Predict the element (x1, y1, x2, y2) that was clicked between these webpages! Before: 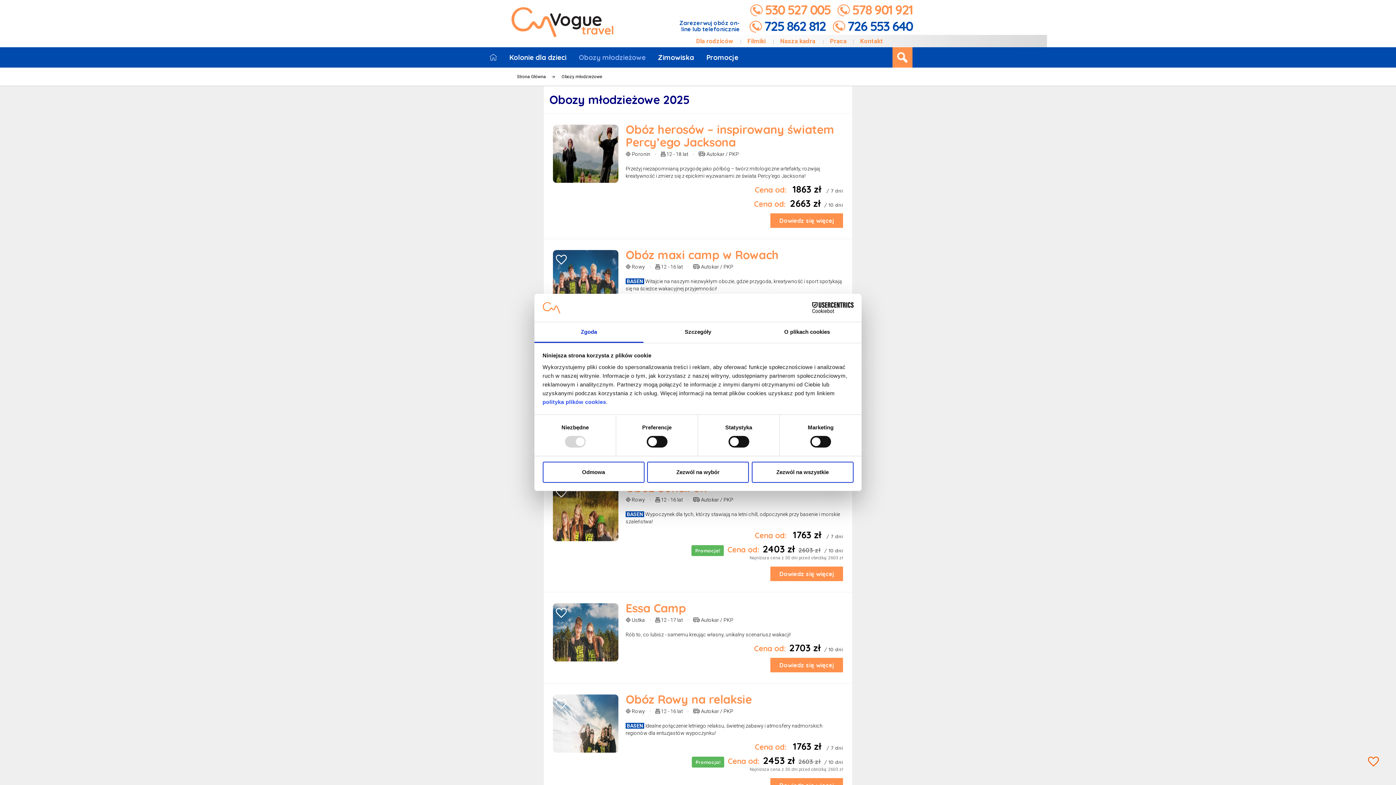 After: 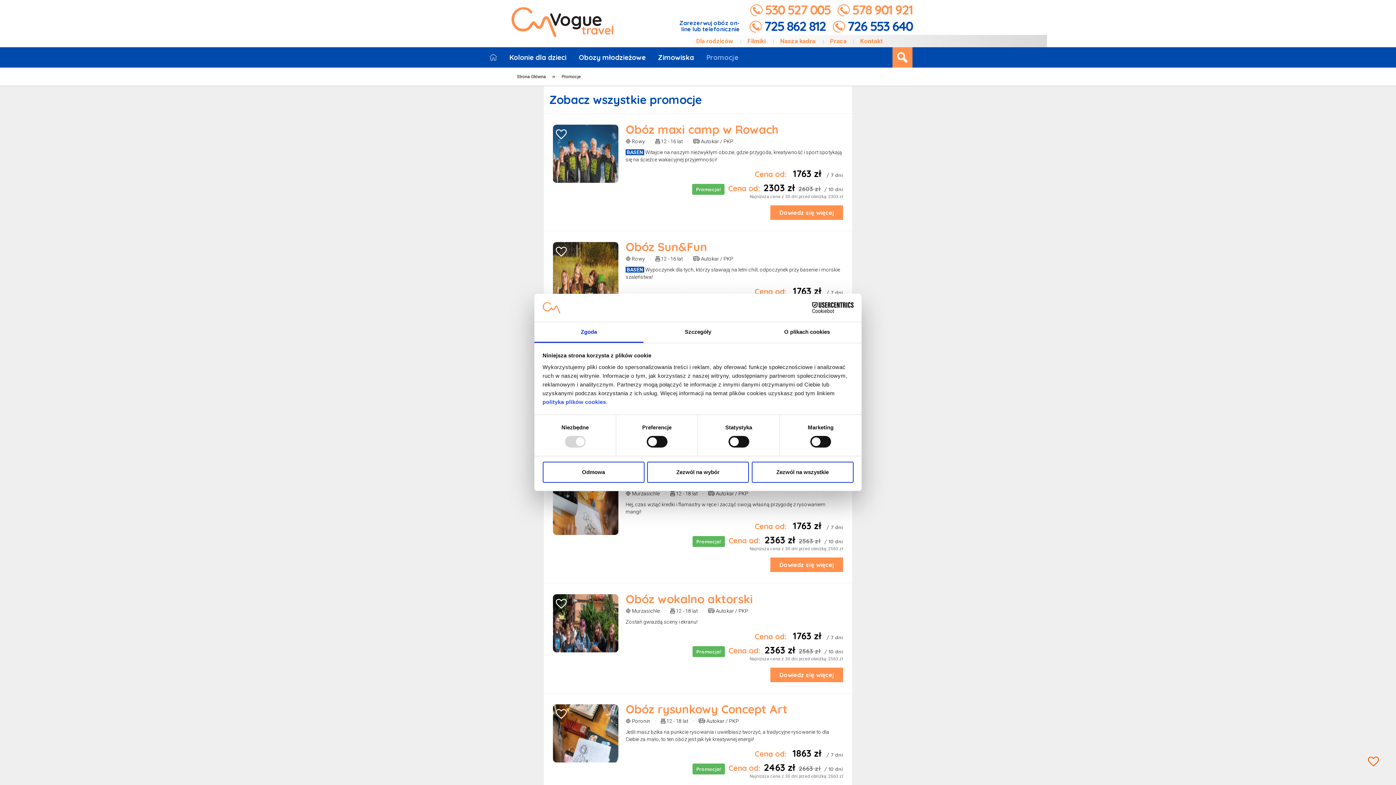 Action: bbox: (700, 47, 744, 67) label: Promocje